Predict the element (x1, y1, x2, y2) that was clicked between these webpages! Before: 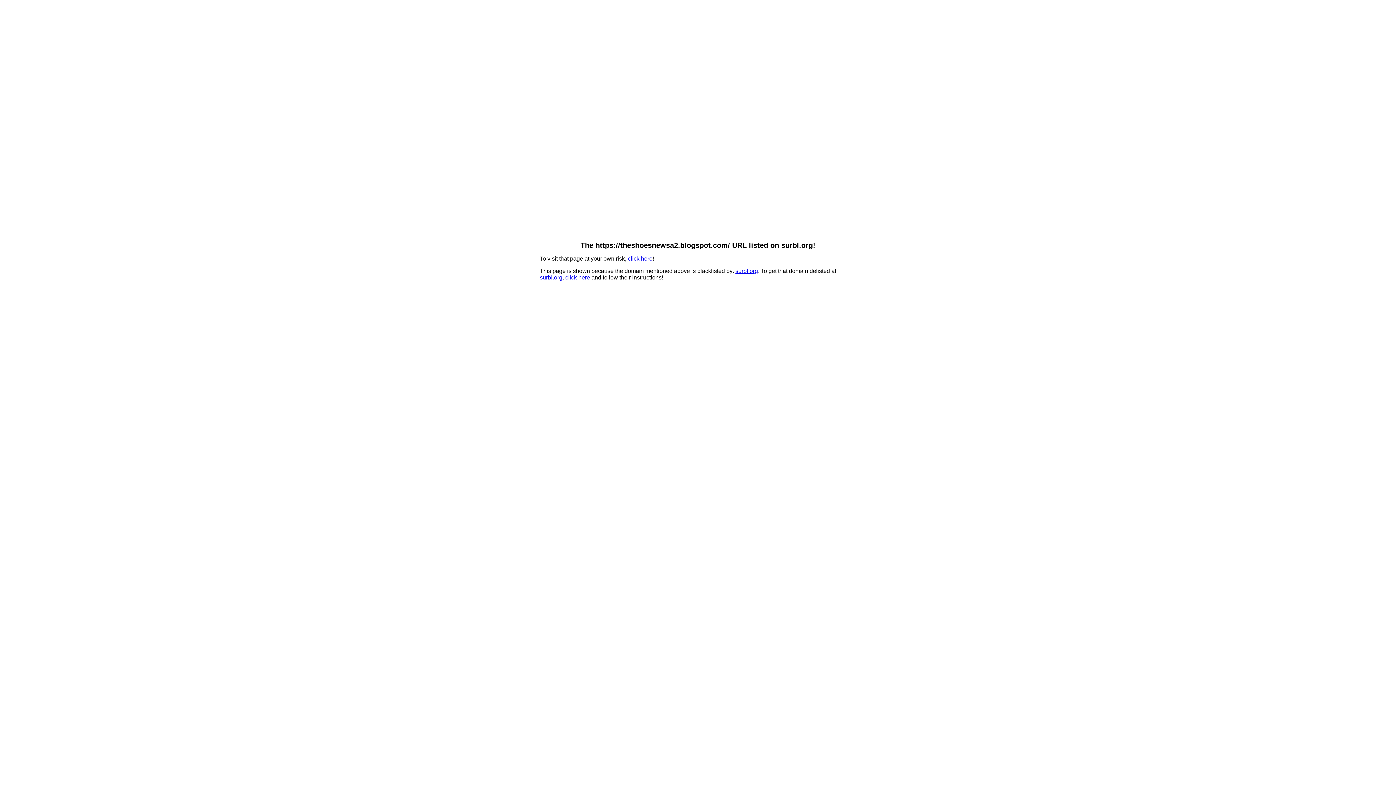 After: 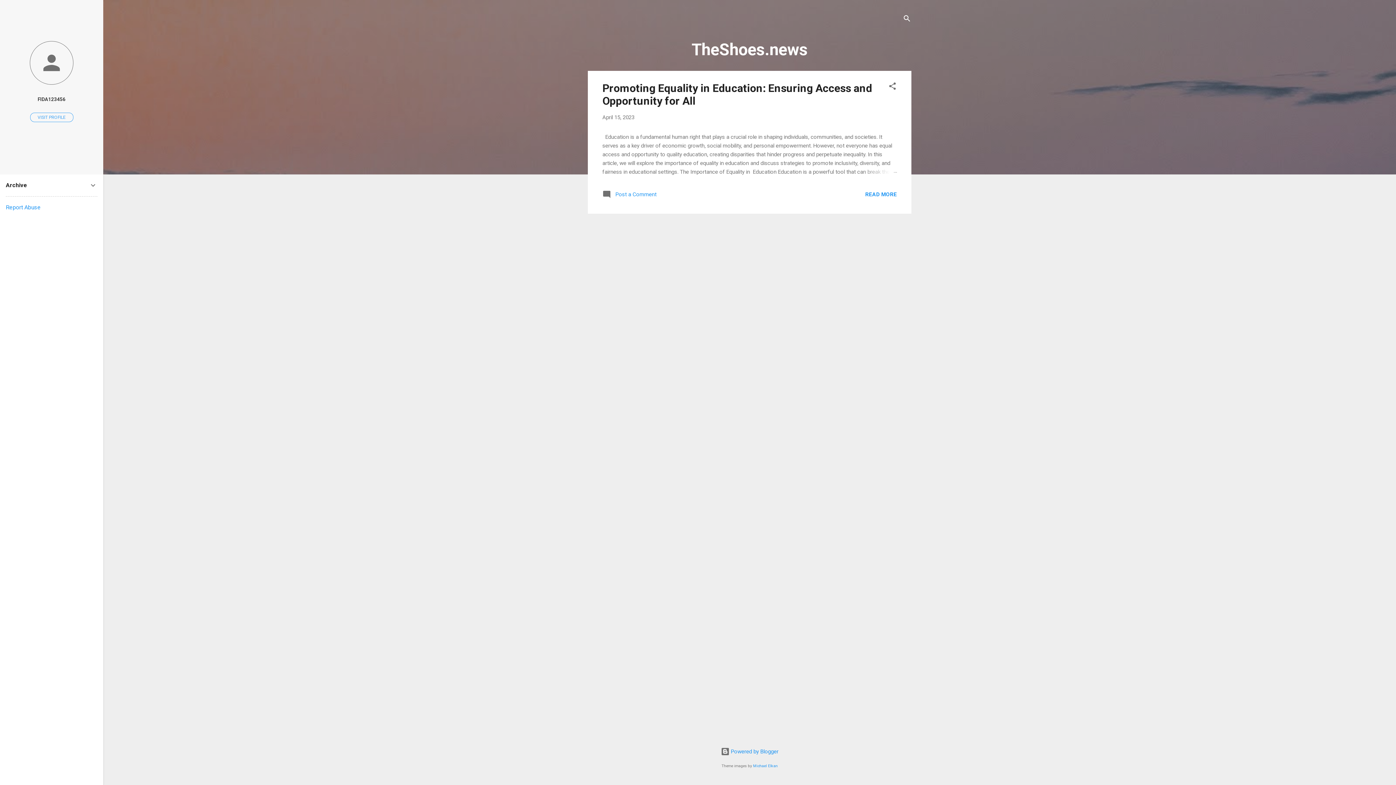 Action: bbox: (628, 255, 652, 261) label: click here